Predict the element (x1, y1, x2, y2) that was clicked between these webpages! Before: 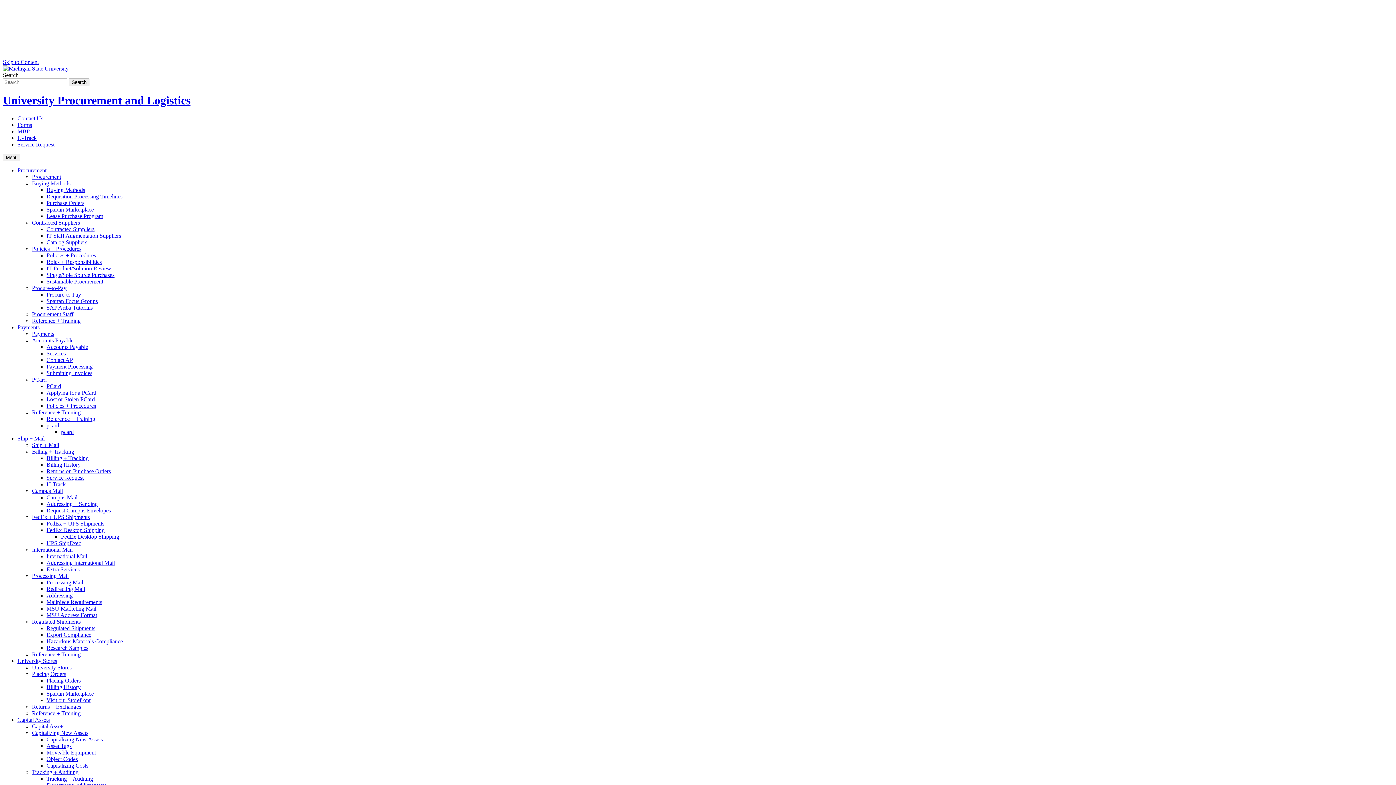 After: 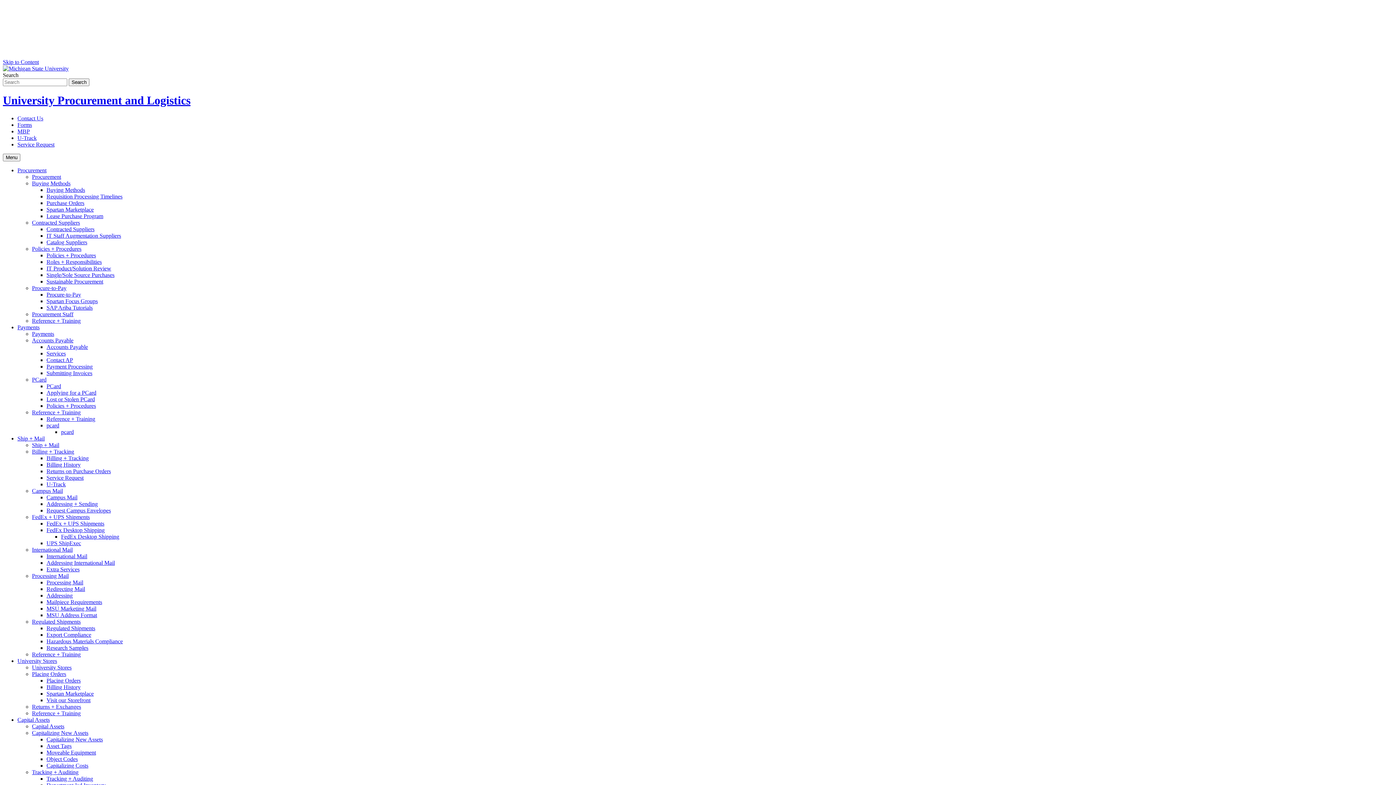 Action: label: Single/Sole Source Purchases bbox: (46, 271, 114, 278)